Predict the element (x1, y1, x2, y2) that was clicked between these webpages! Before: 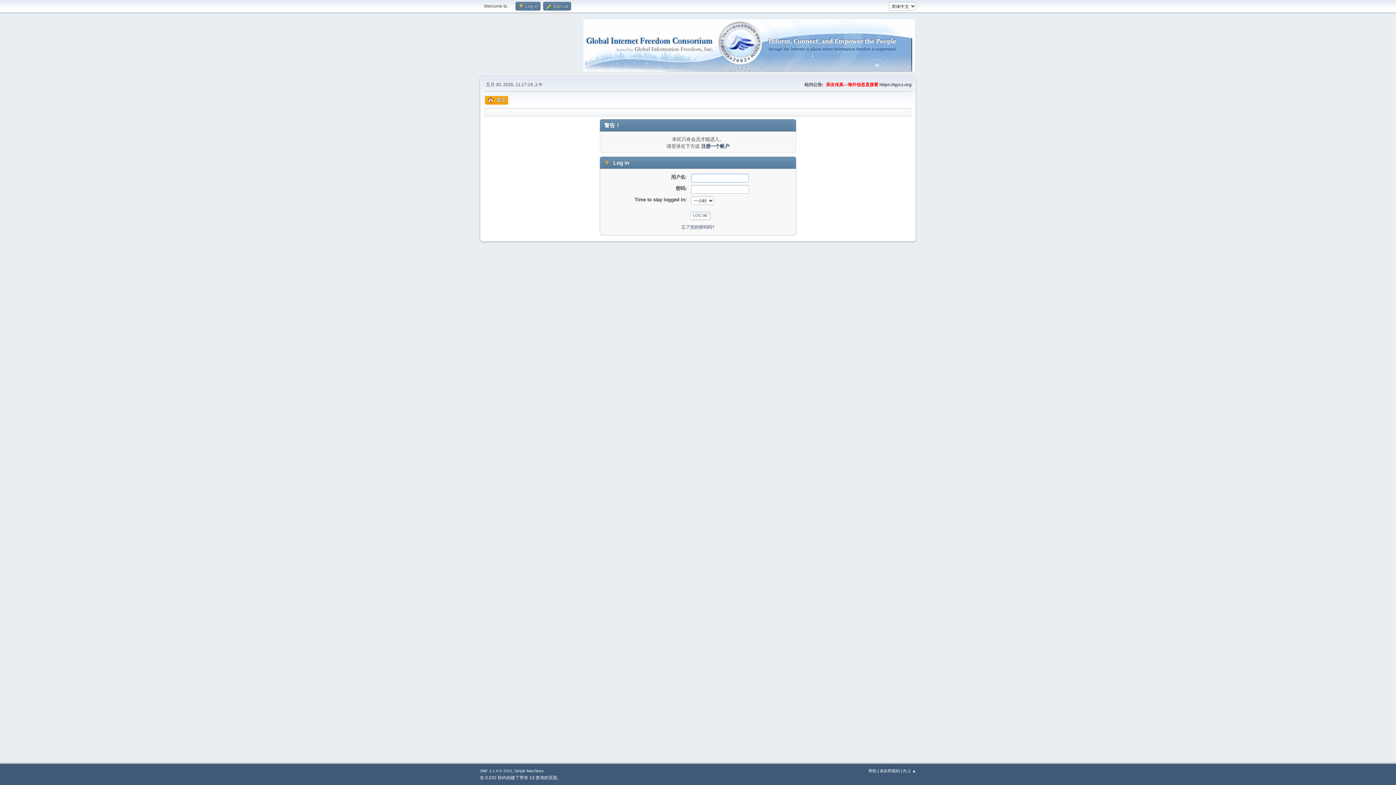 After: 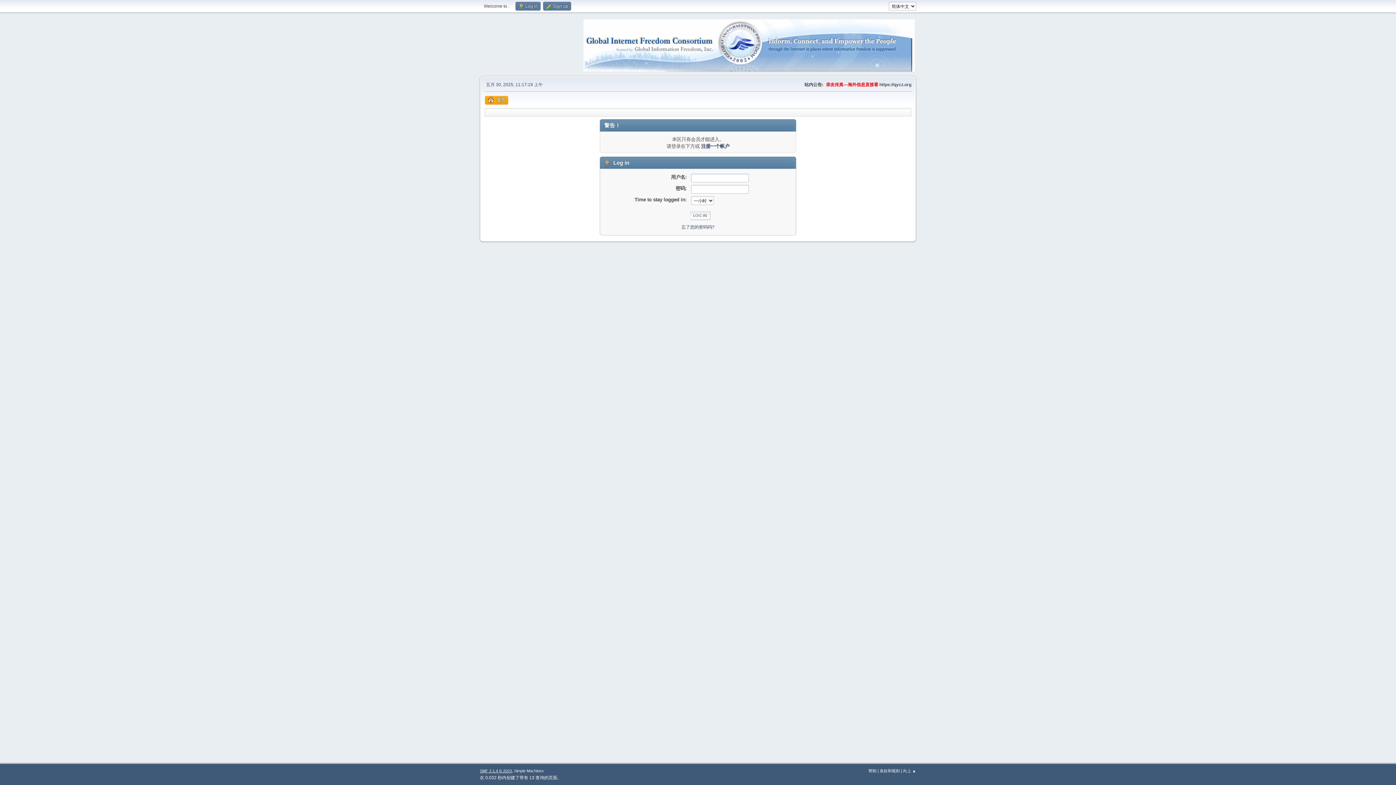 Action: label: SMF 2.1.4 © 2023 bbox: (480, 769, 512, 773)